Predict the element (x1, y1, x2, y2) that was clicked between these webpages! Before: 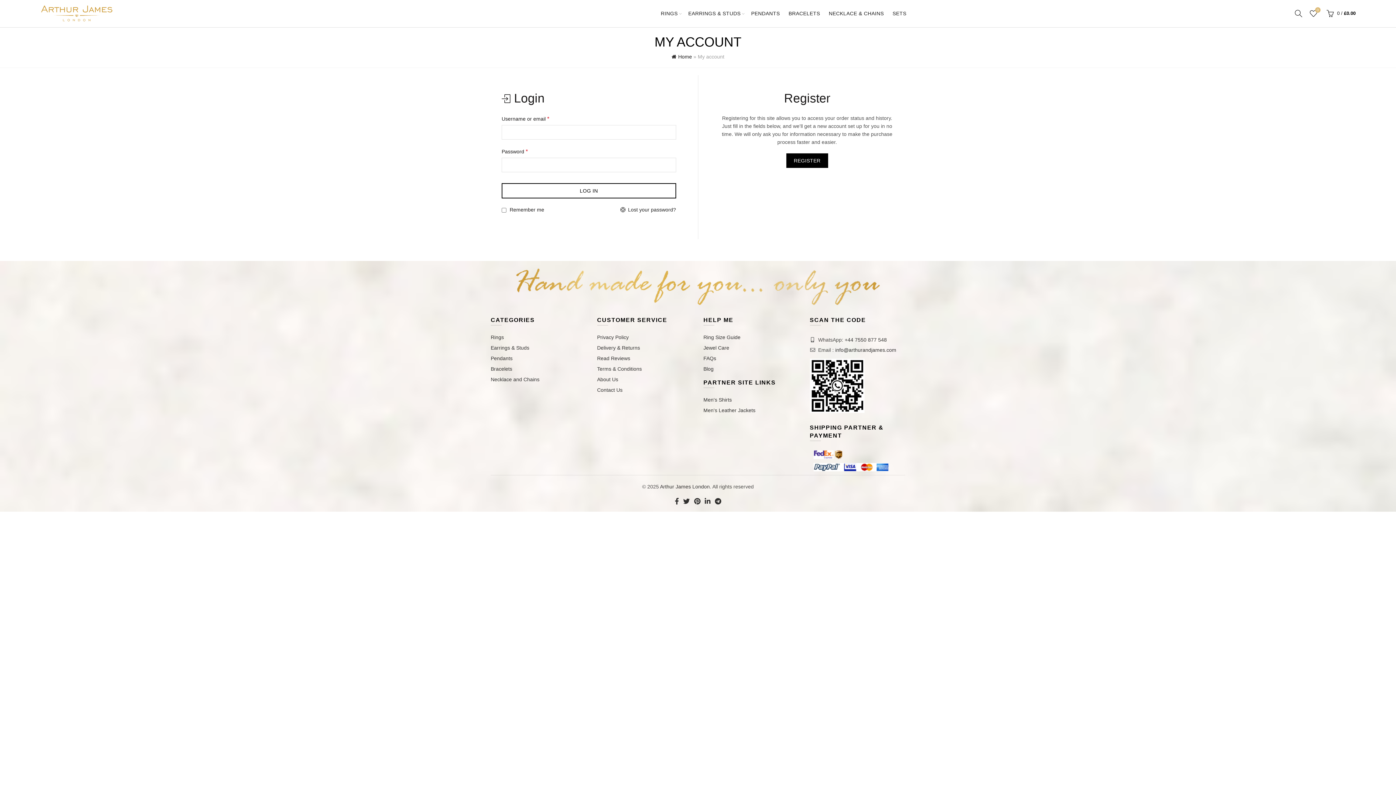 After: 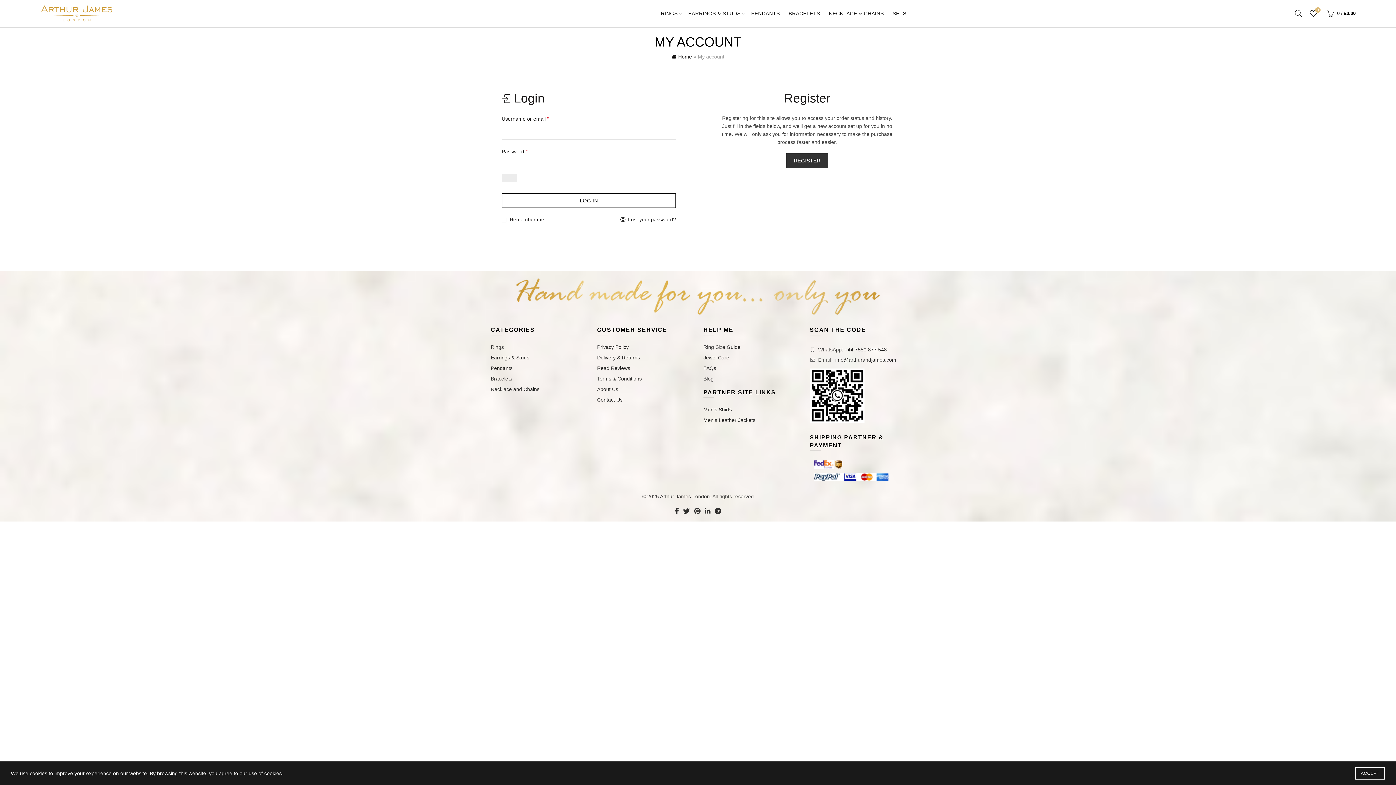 Action: bbox: (786, 153, 828, 168) label: REGISTER